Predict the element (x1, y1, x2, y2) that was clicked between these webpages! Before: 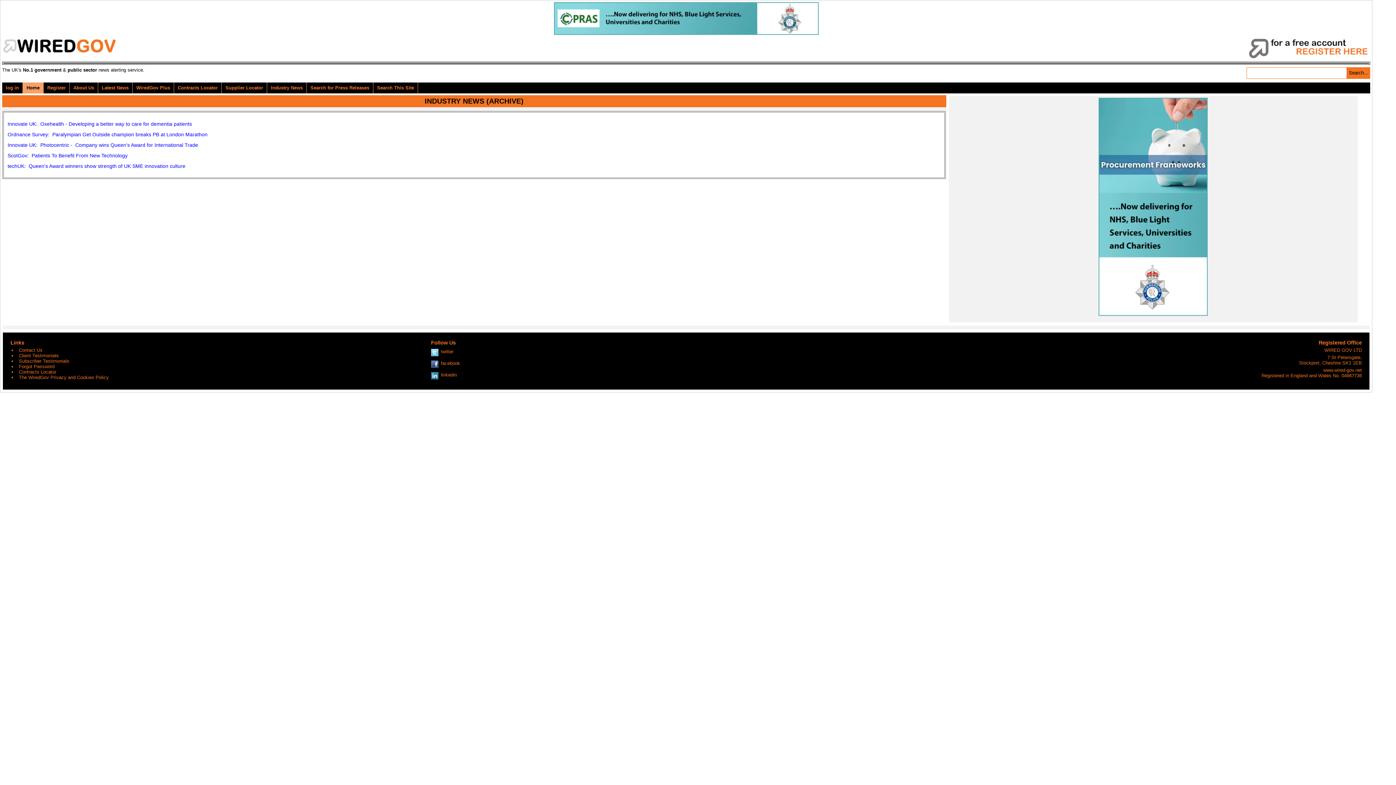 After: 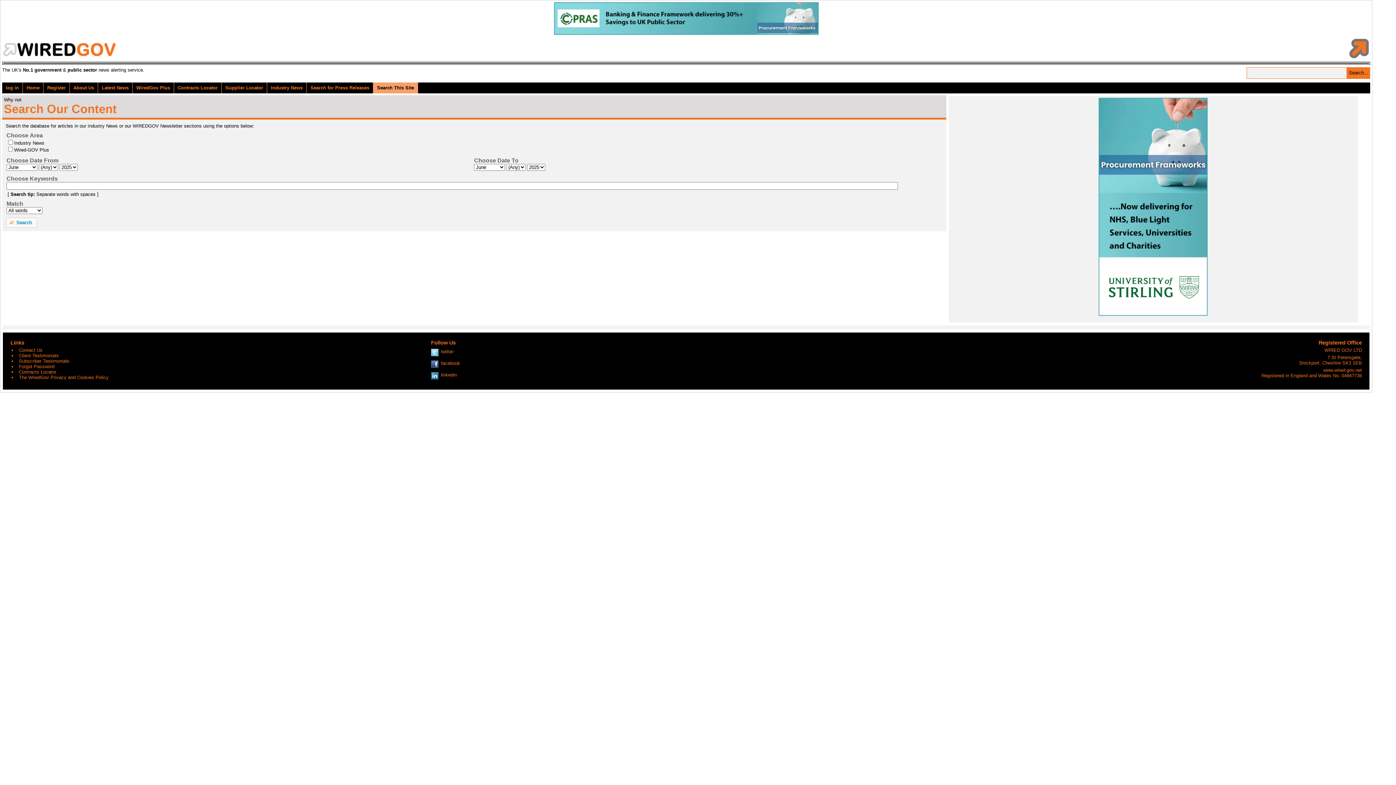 Action: bbox: (377, 82, 417, 93) label: Search This Site